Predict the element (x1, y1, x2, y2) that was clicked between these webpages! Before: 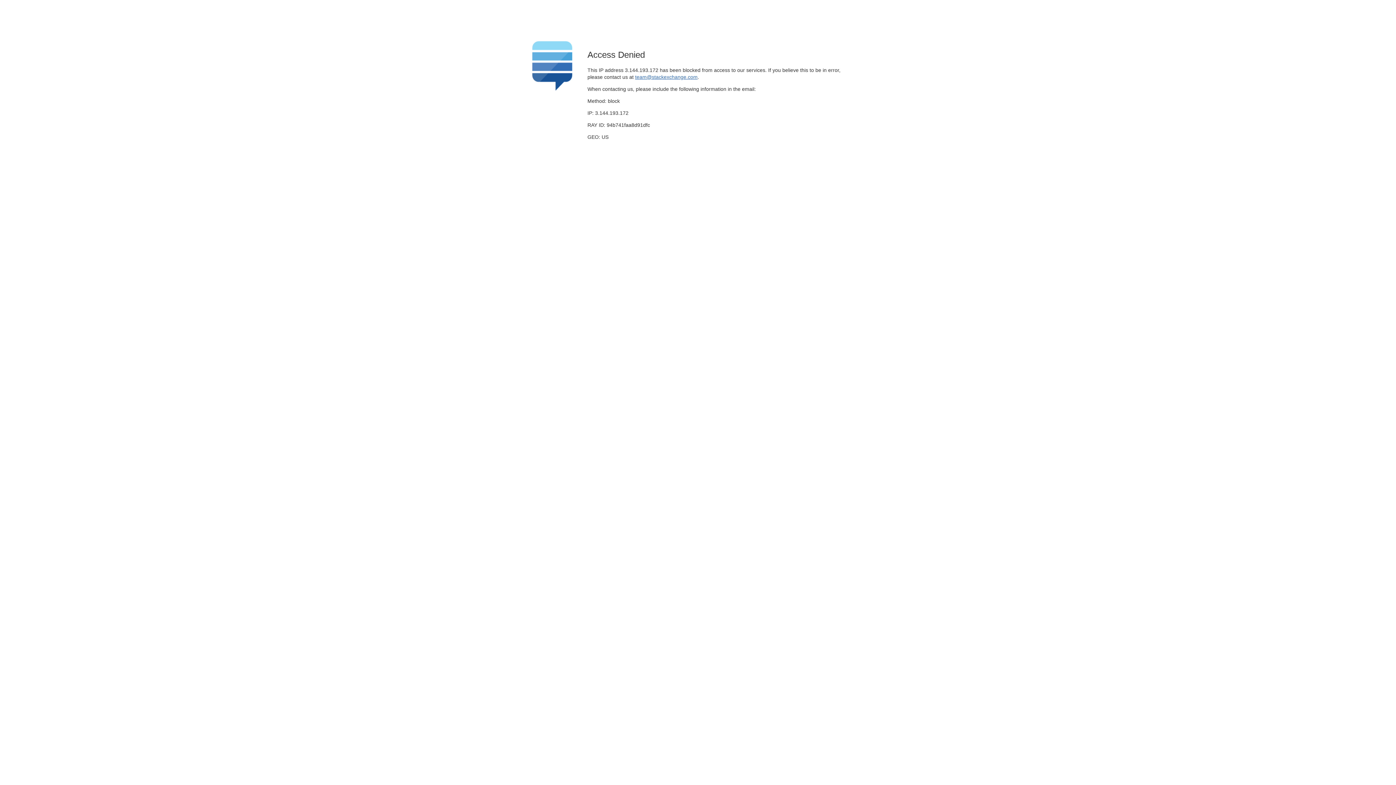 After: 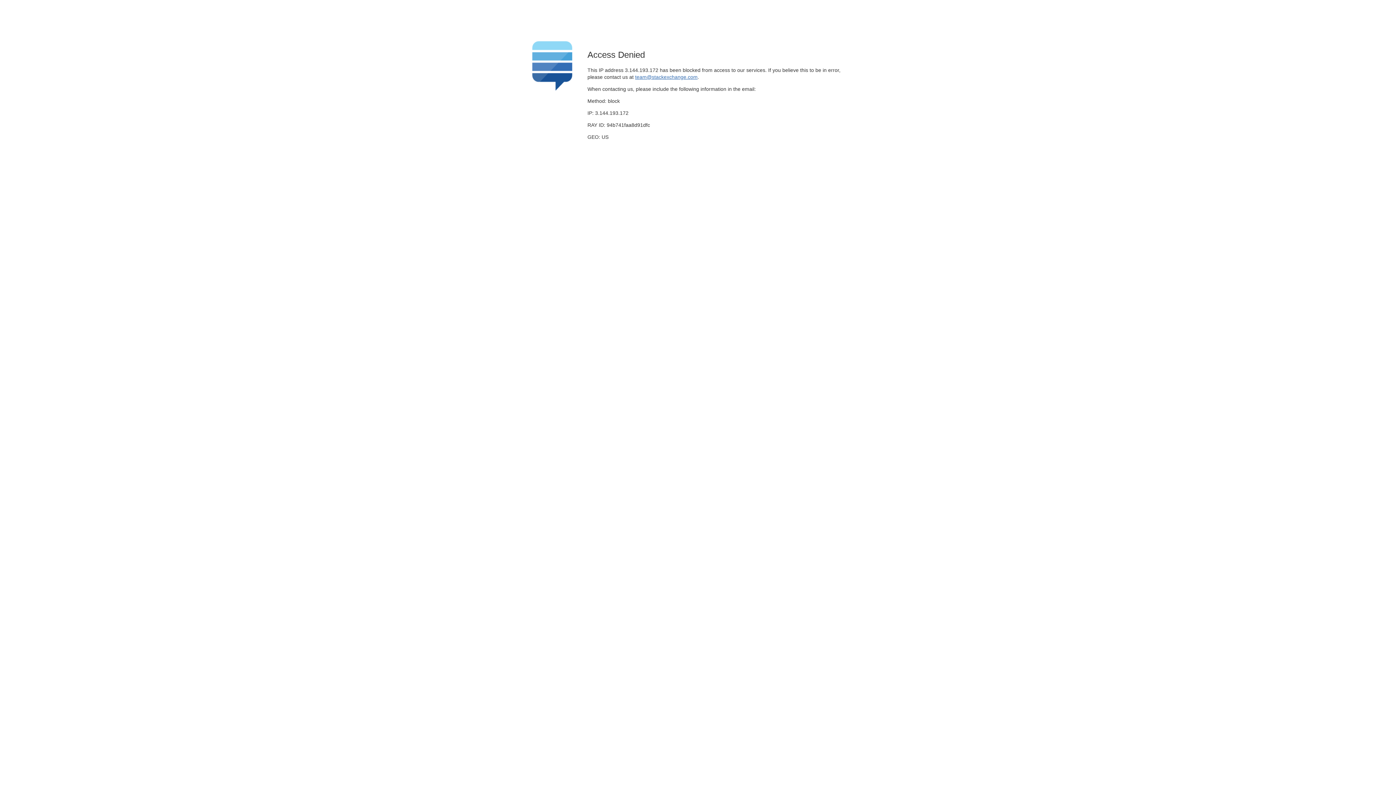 Action: label: team@stackexchange.com bbox: (635, 74, 697, 79)